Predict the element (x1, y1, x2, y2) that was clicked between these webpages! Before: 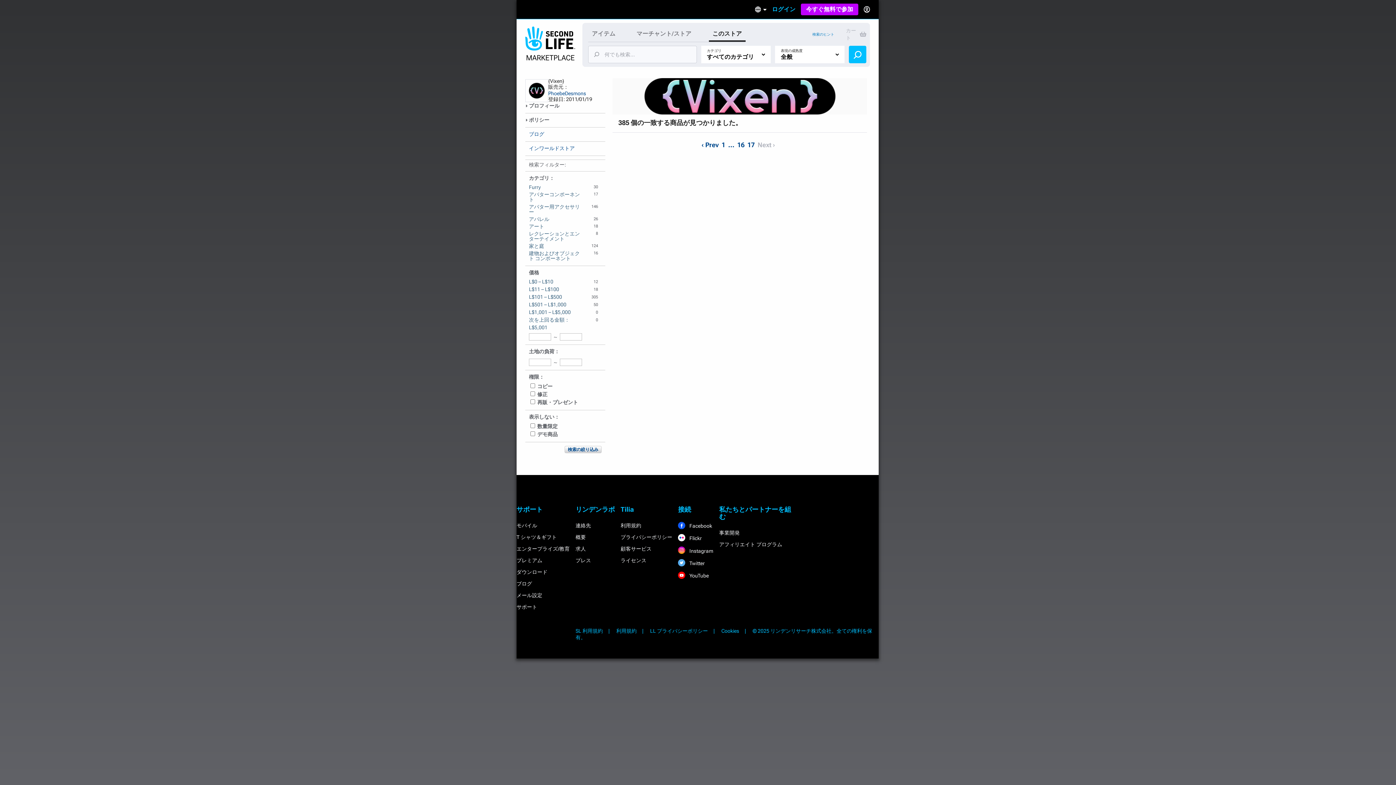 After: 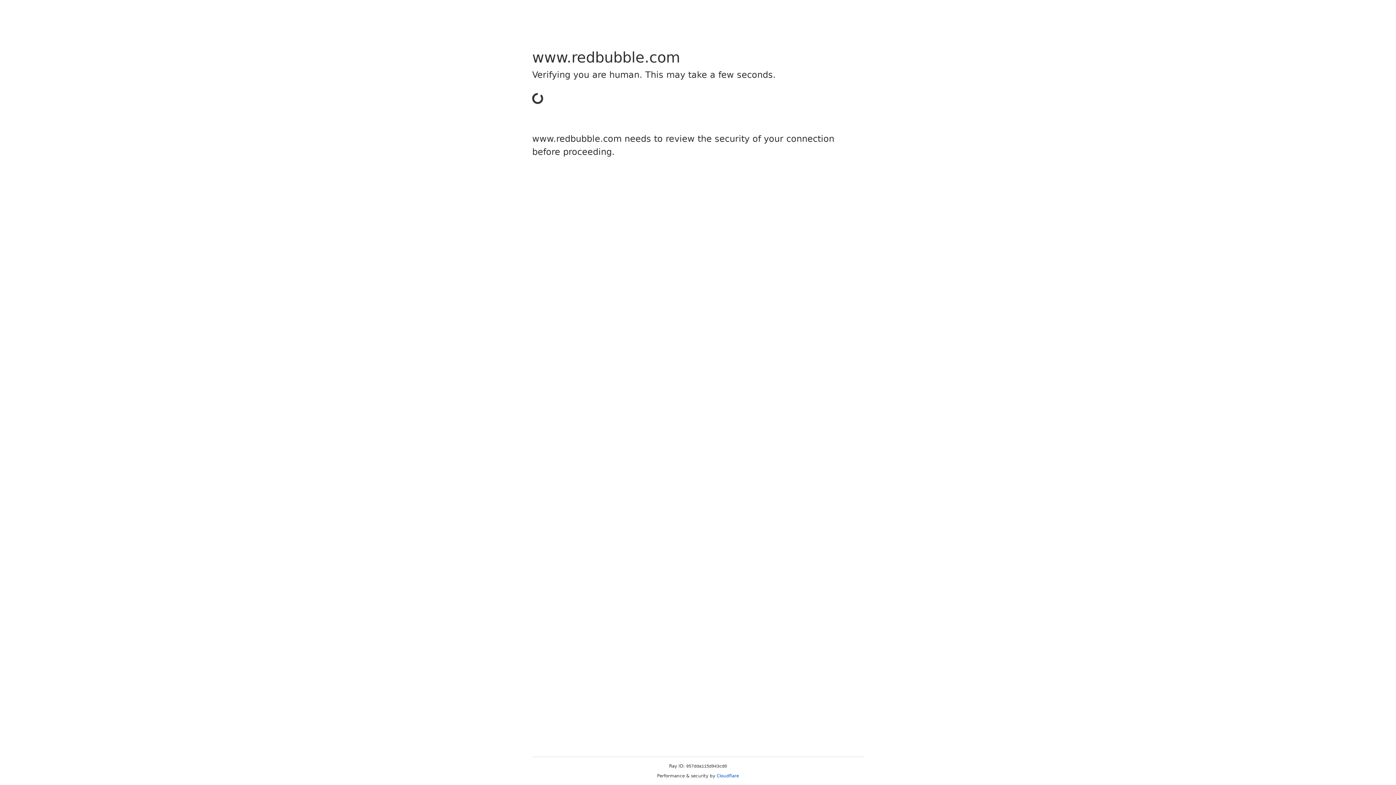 Action: bbox: (516, 534, 557, 540) label: T シャツ＆ギフト